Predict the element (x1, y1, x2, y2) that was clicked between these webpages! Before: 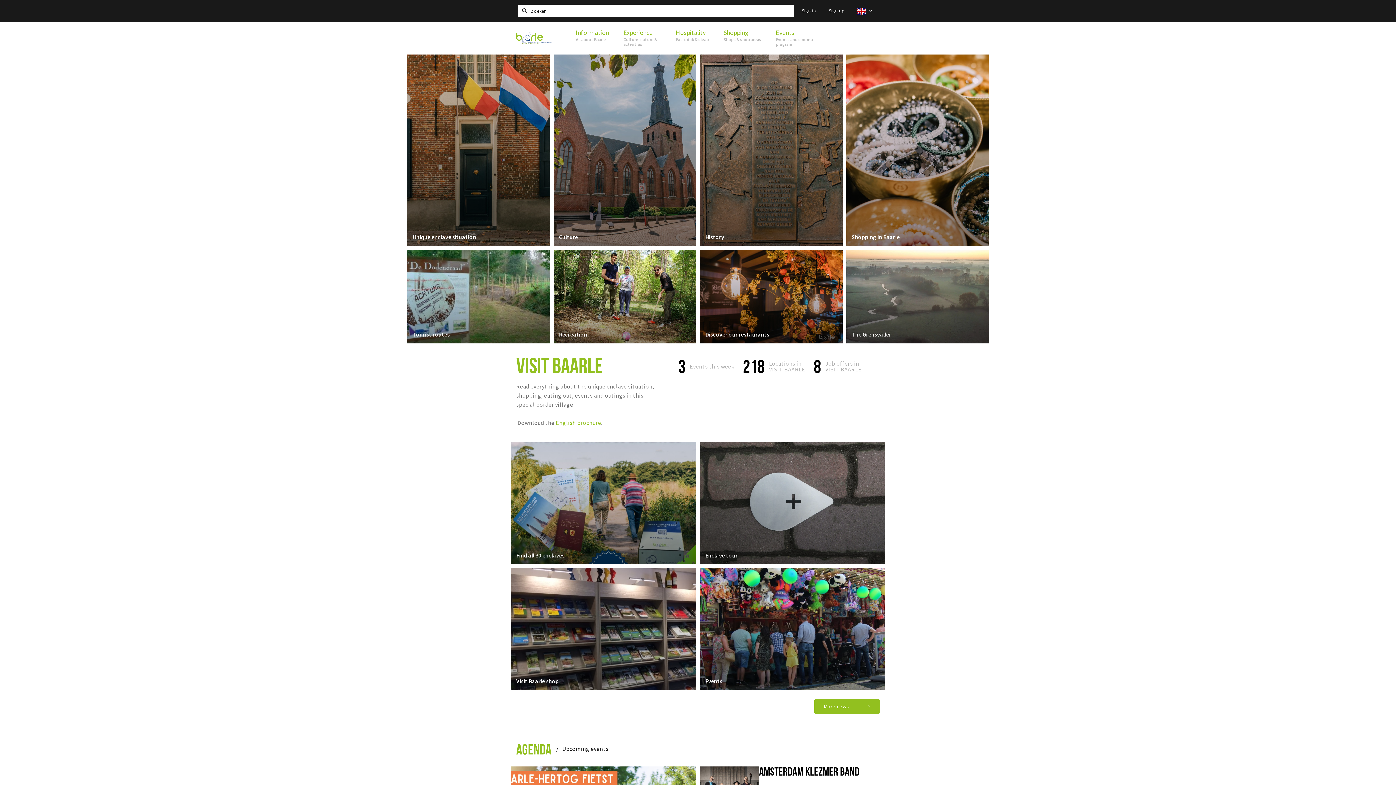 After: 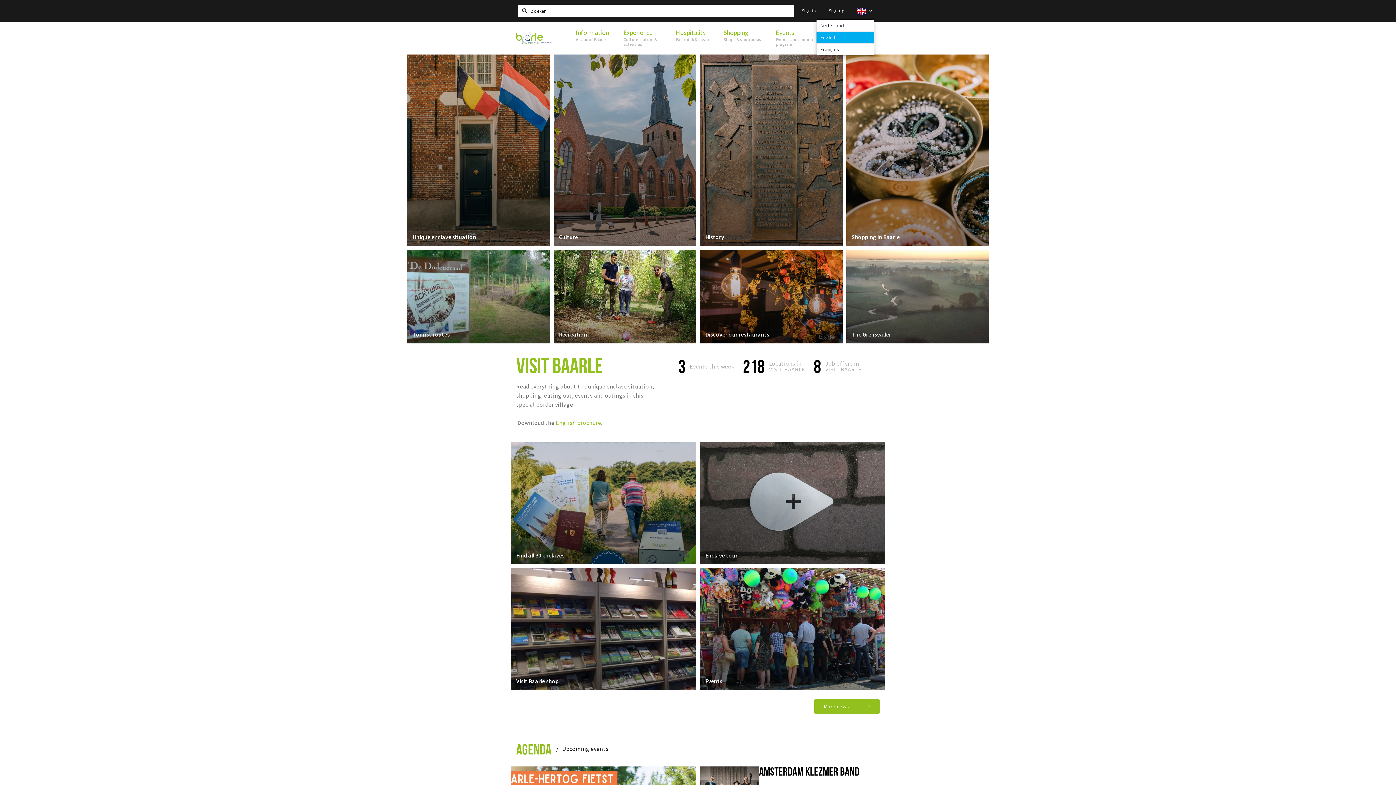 Action: label:   bbox: (851, 3, 880, 18)